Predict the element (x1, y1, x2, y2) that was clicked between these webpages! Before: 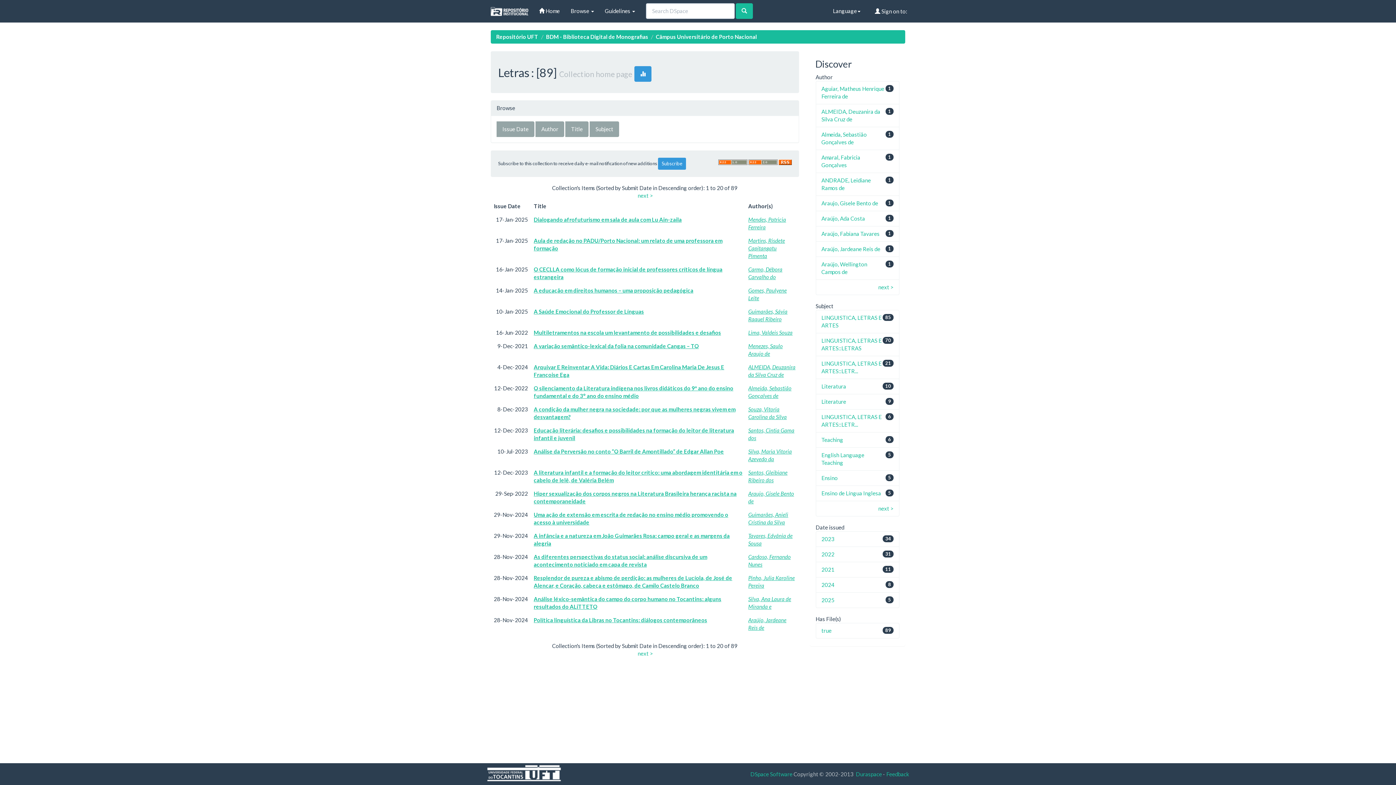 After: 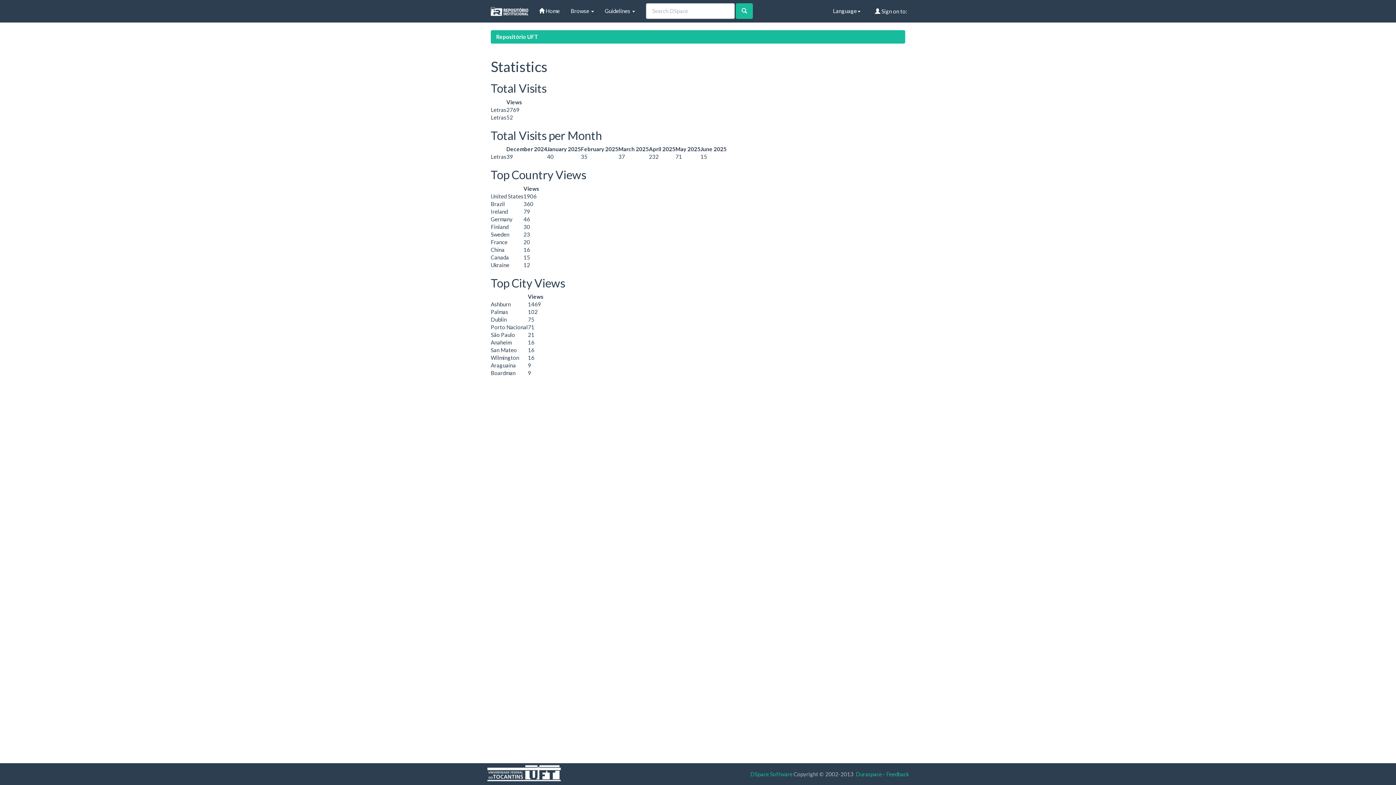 Action: bbox: (634, 66, 651, 81)